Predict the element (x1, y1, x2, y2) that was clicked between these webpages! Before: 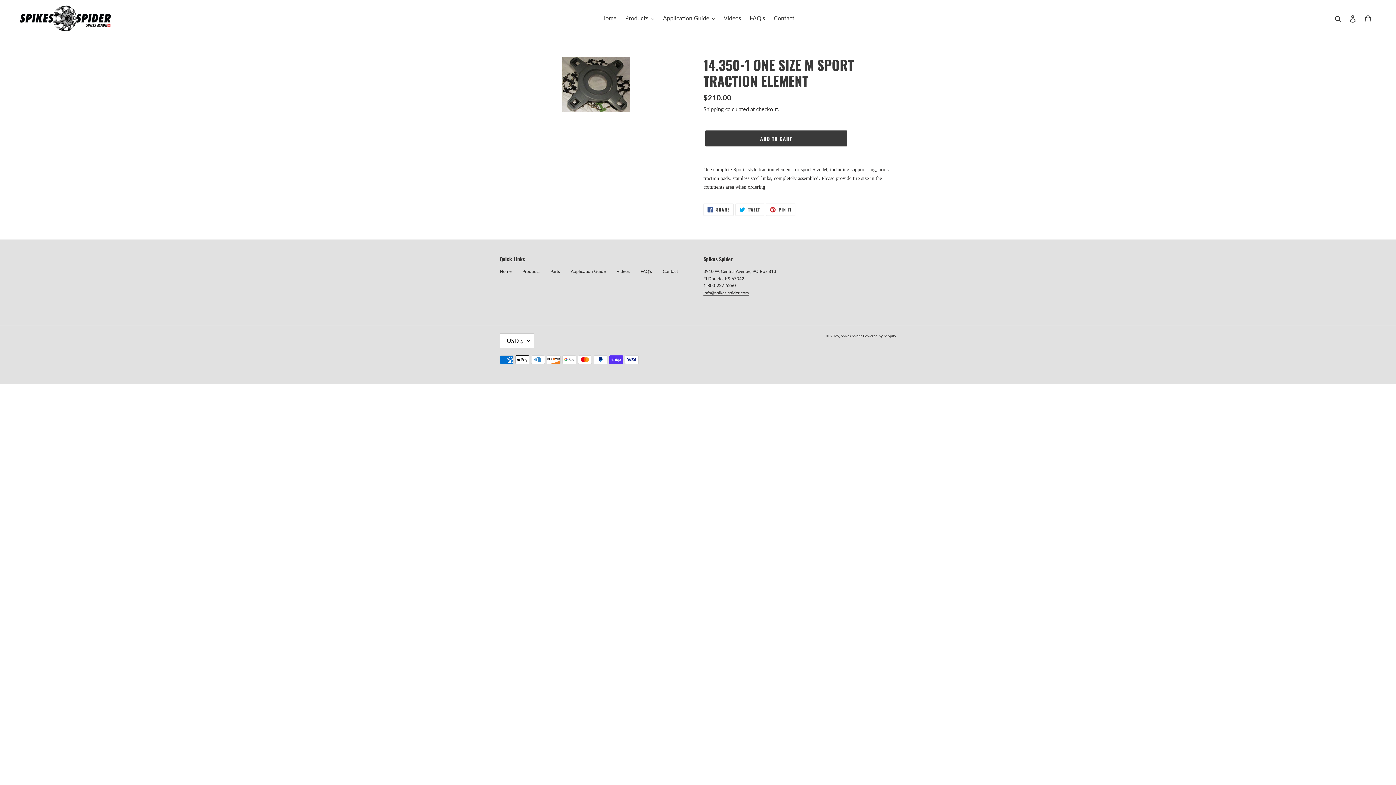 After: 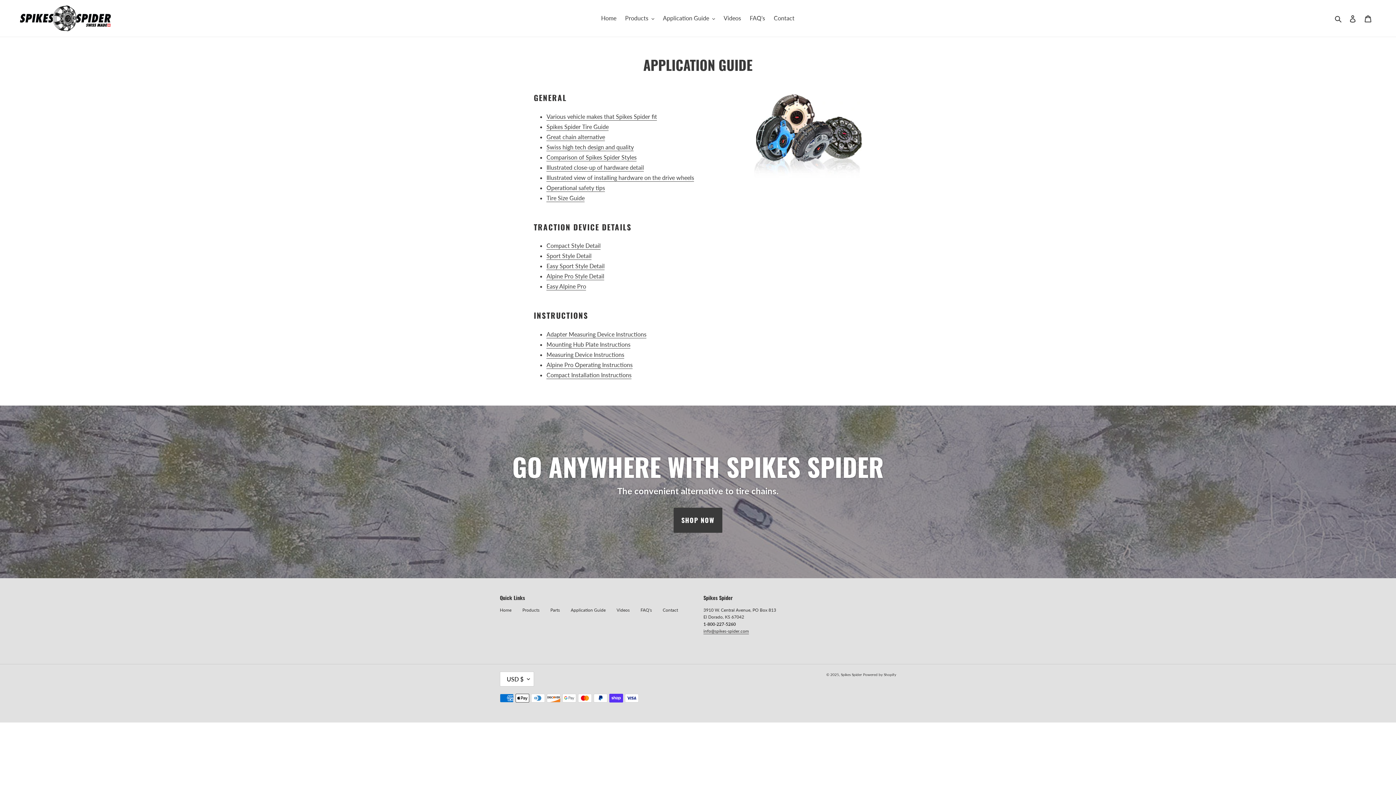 Action: label: Application Guide bbox: (570, 268, 605, 274)